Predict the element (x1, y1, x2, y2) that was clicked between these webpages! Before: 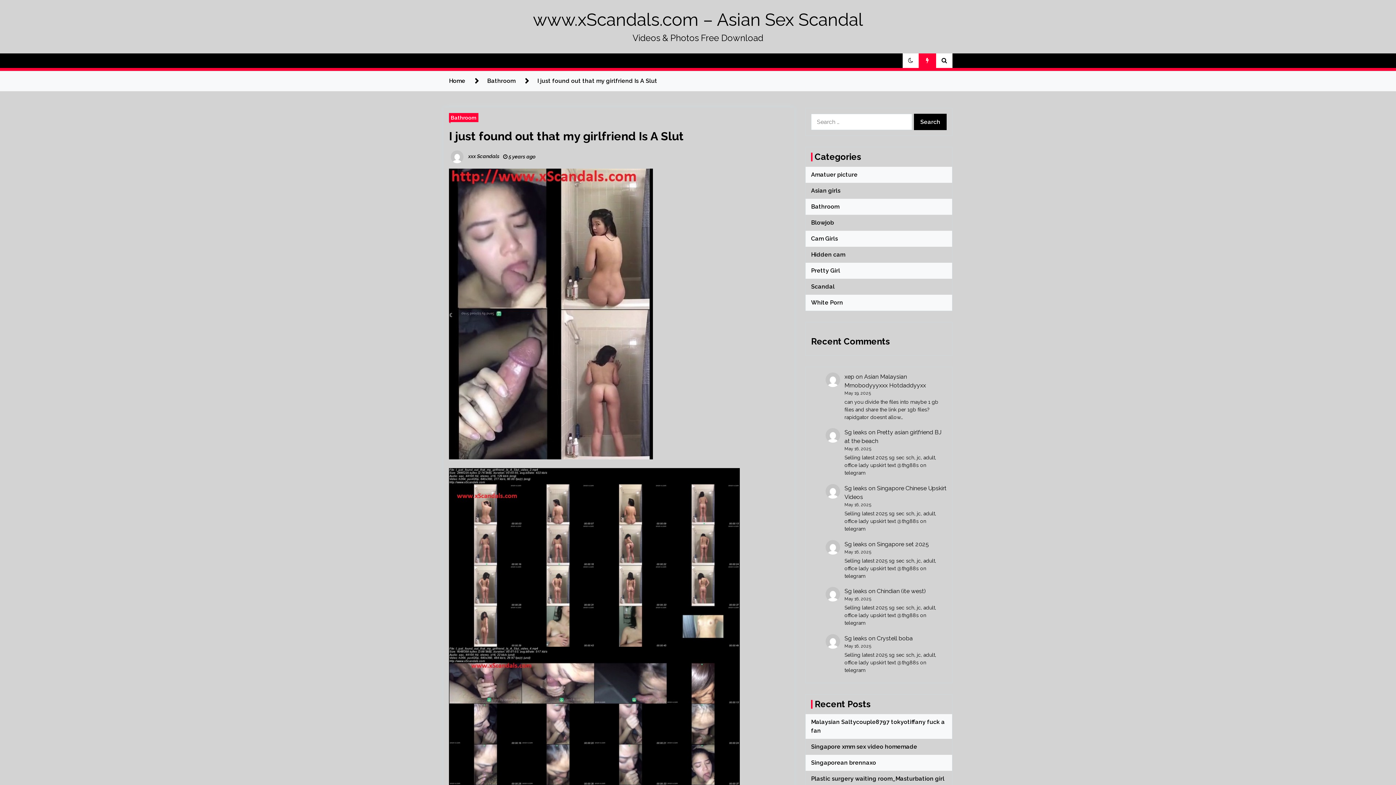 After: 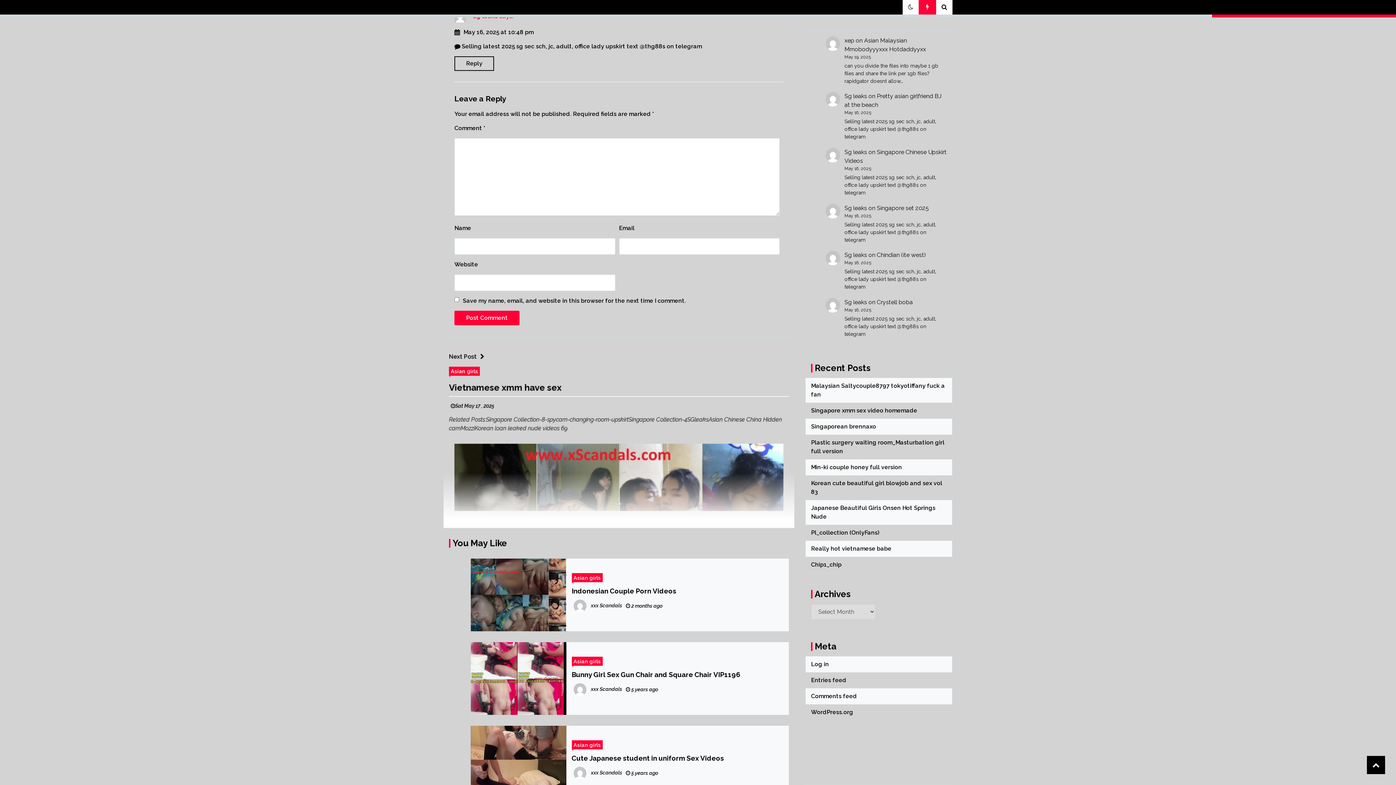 Action: bbox: (877, 635, 913, 642) label: Crystell boba